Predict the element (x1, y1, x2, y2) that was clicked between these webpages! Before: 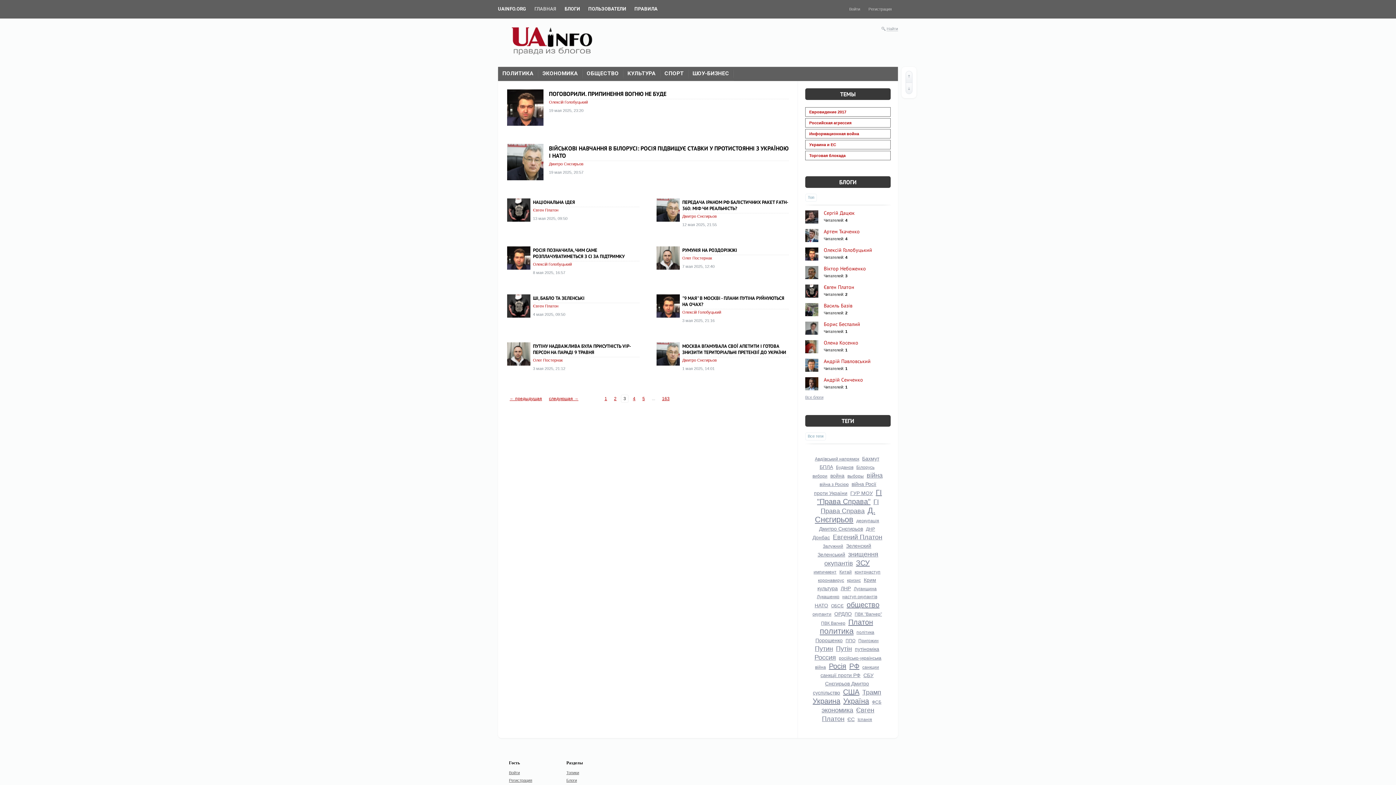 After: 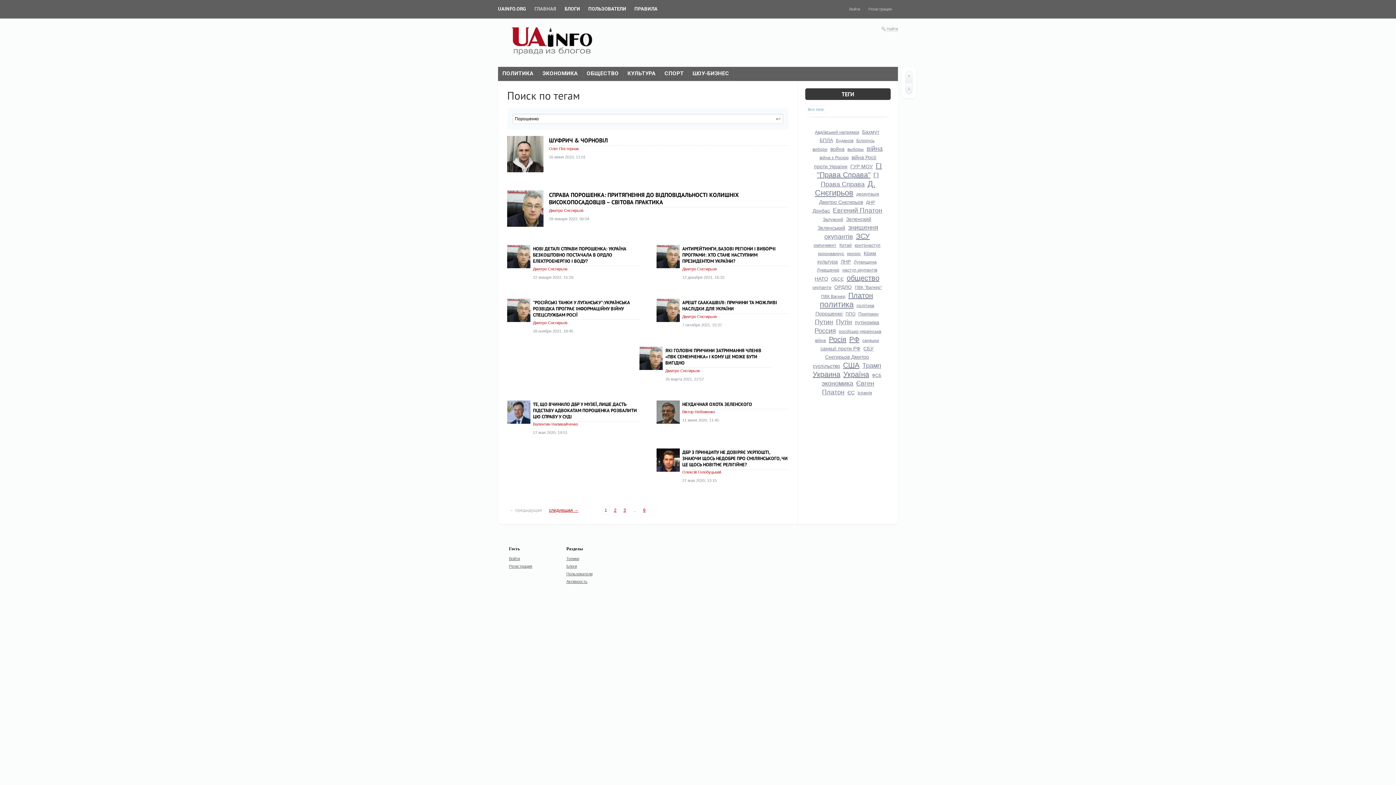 Action: bbox: (815, 637, 842, 643) label: Порошенко